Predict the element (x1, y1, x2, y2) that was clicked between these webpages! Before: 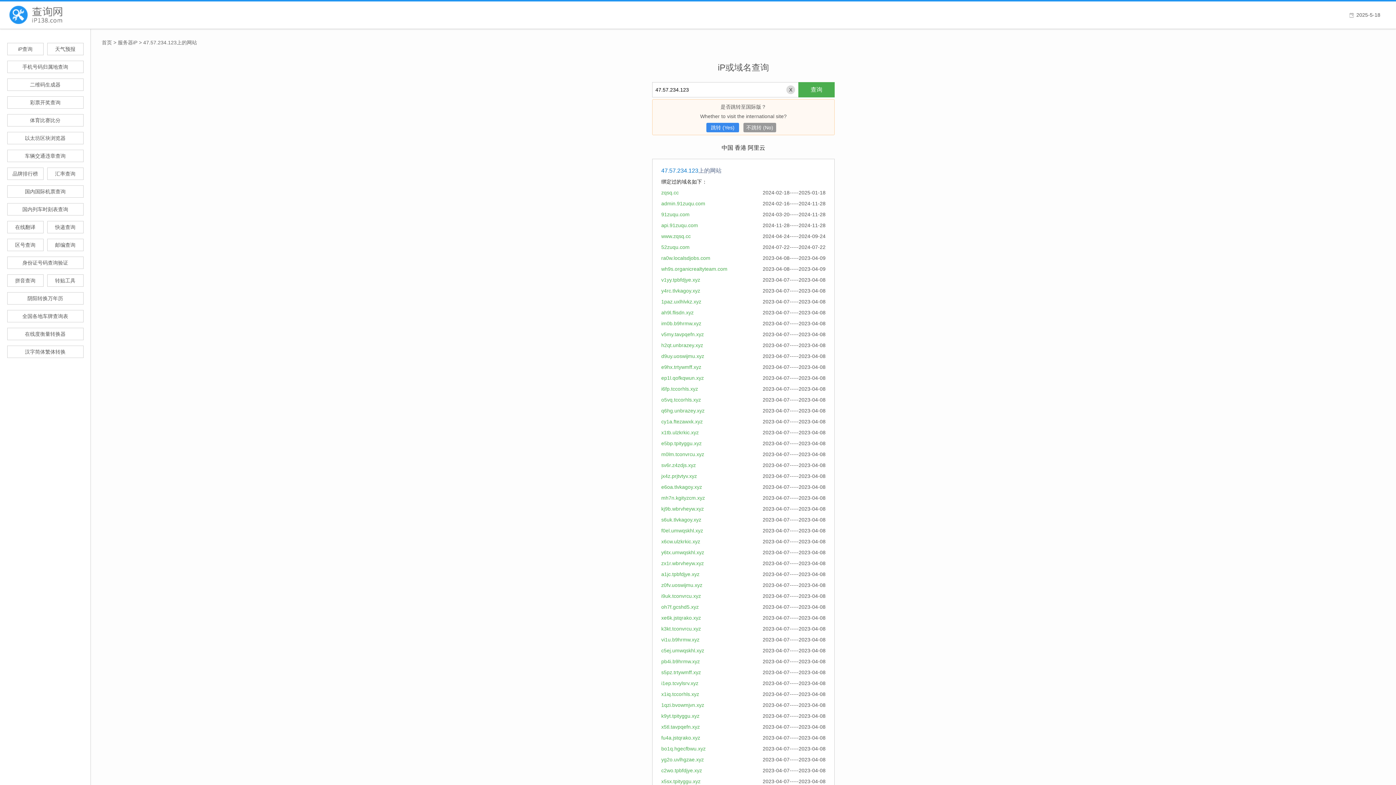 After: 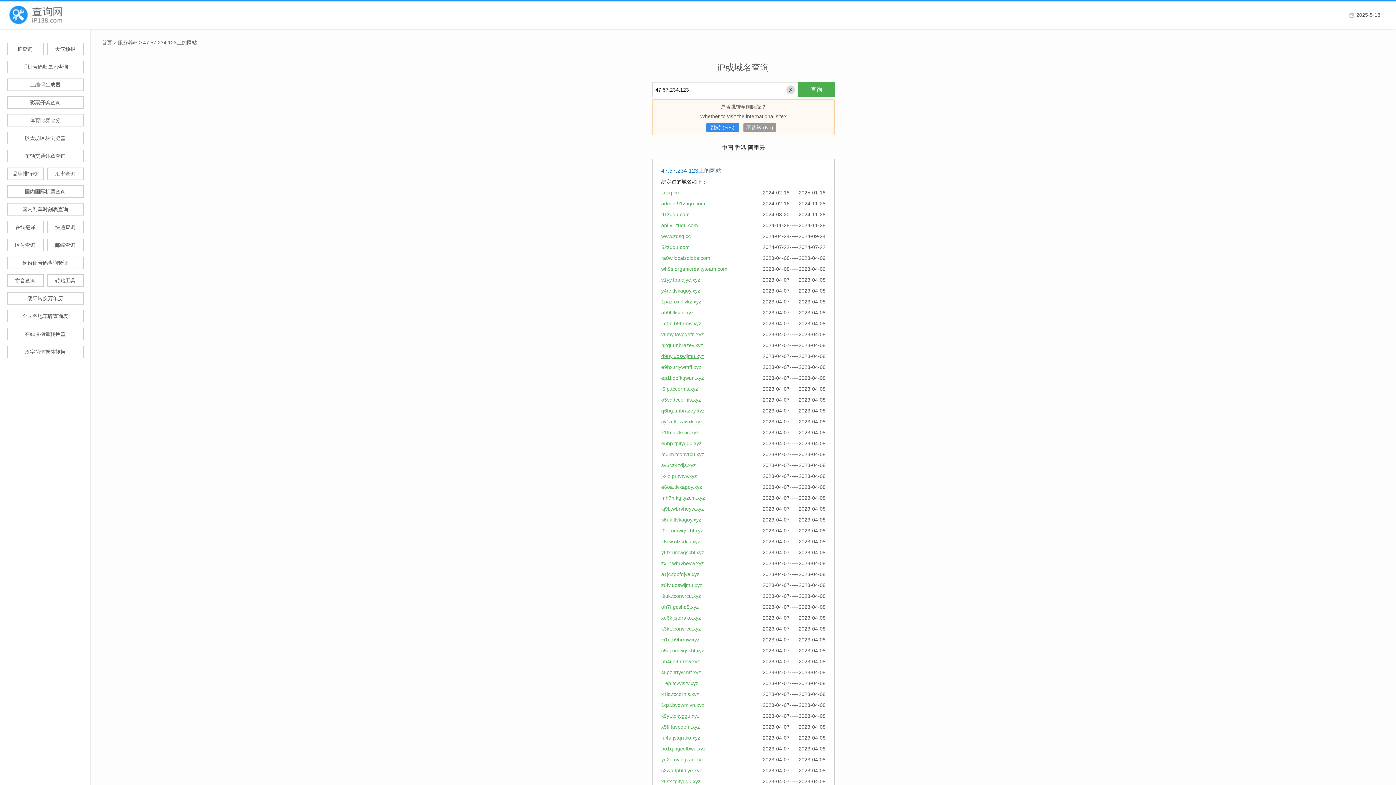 Action: label: d9uy.uoswijmu.xyz bbox: (661, 353, 704, 359)